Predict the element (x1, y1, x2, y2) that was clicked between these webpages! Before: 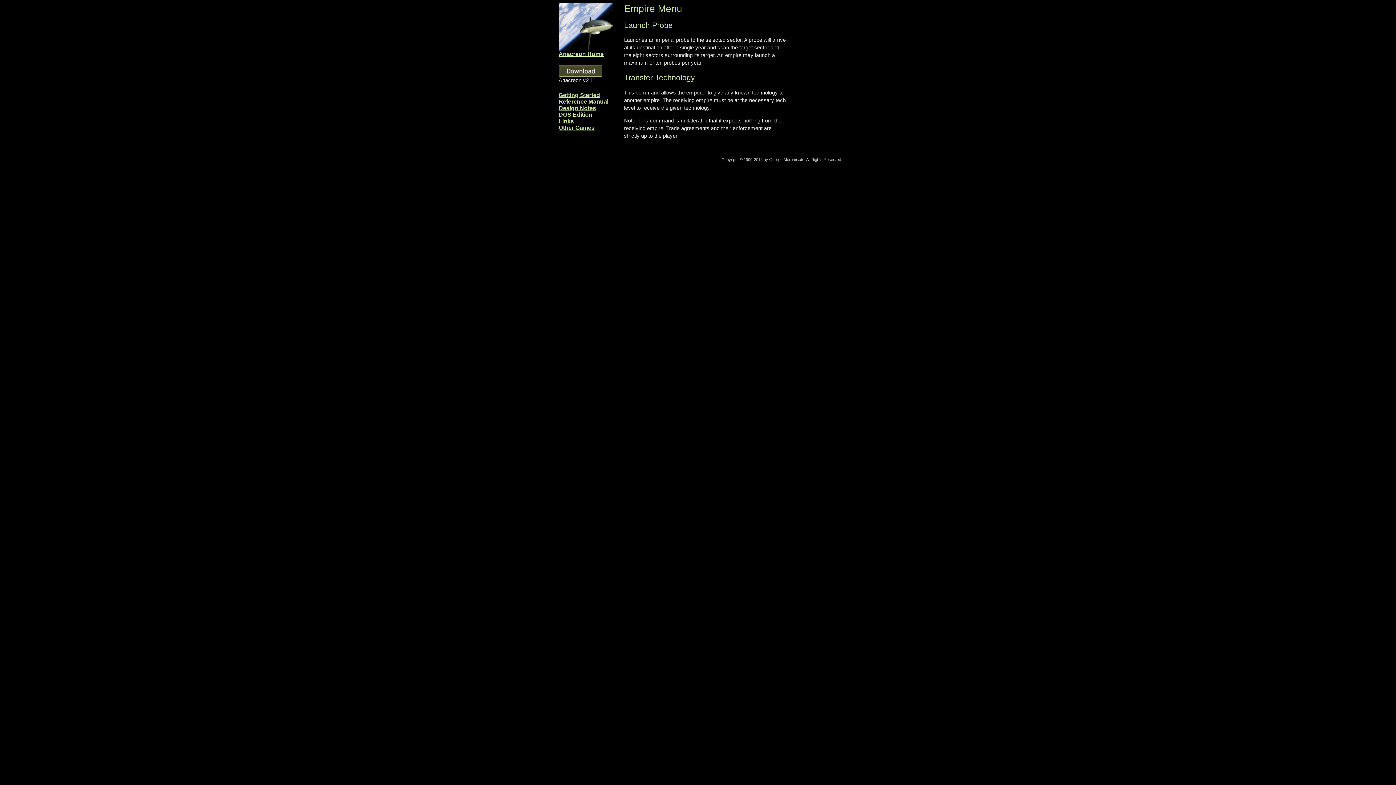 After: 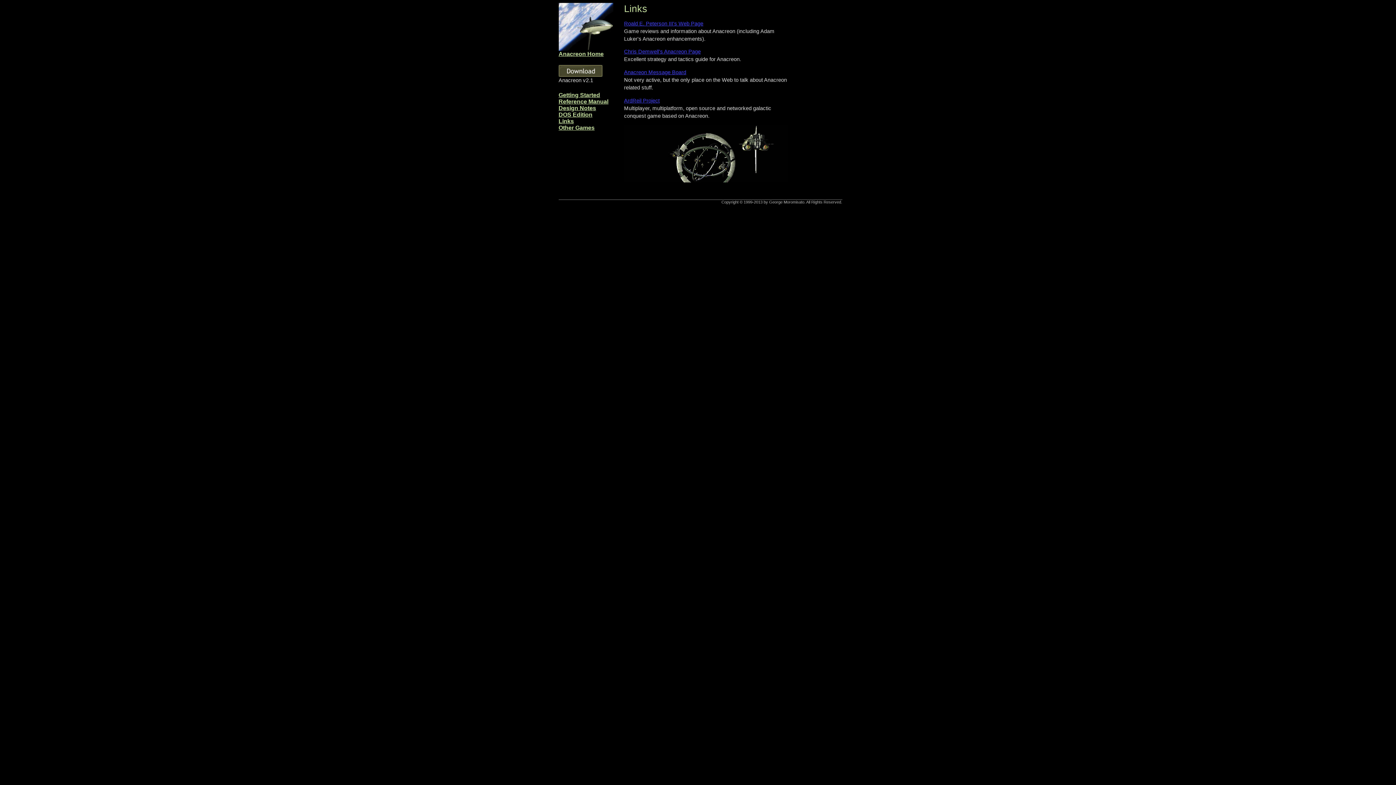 Action: label: Links bbox: (558, 118, 574, 124)